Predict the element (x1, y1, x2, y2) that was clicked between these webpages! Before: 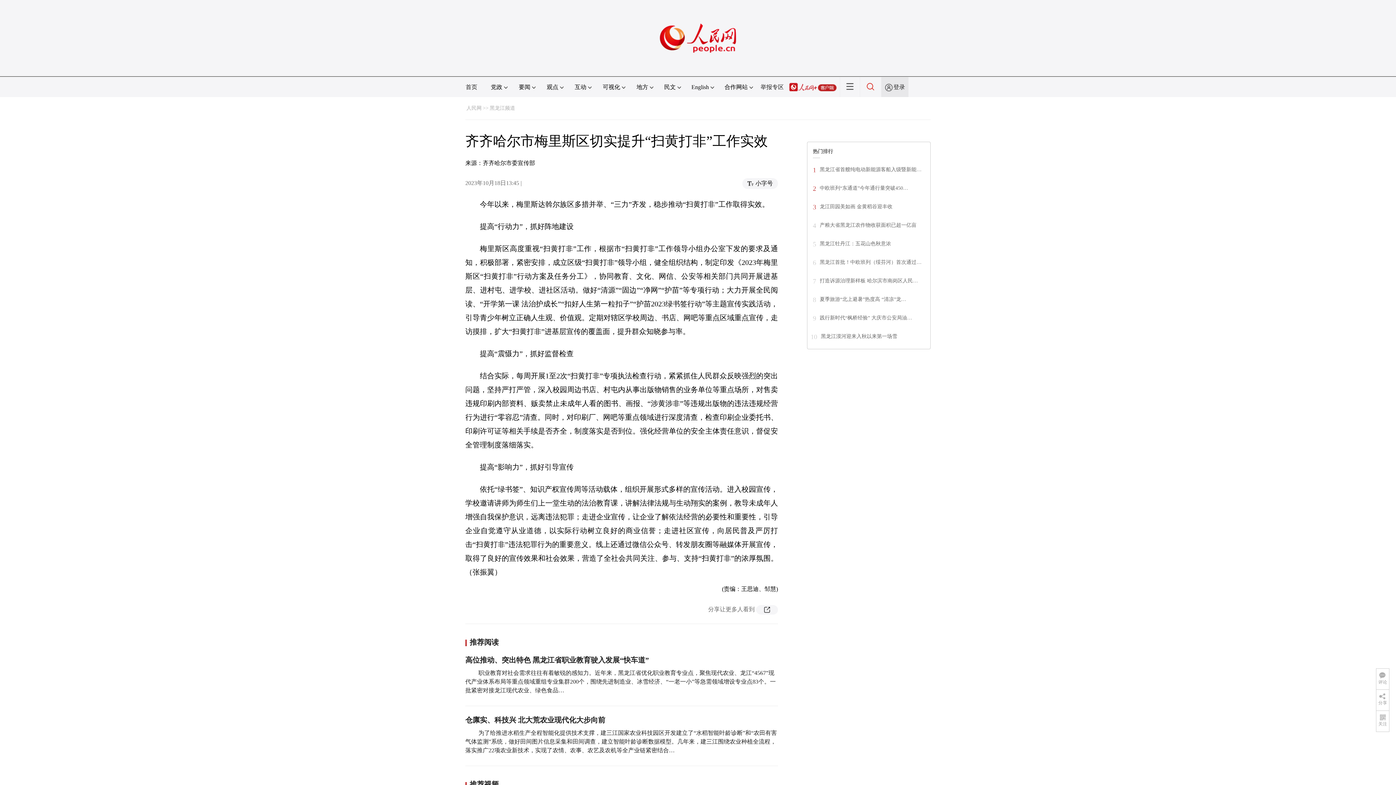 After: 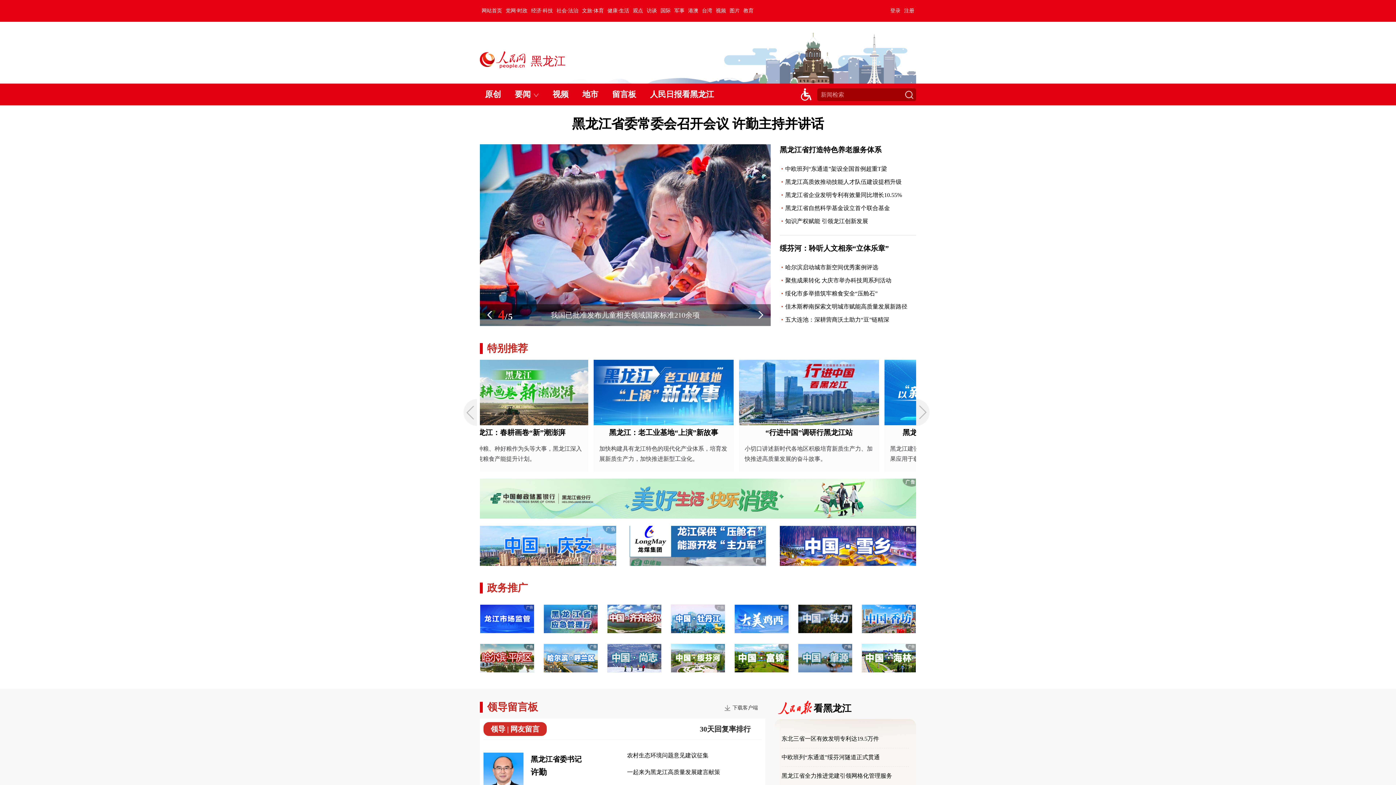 Action: bbox: (489, 105, 515, 110) label: 黑龙江频道